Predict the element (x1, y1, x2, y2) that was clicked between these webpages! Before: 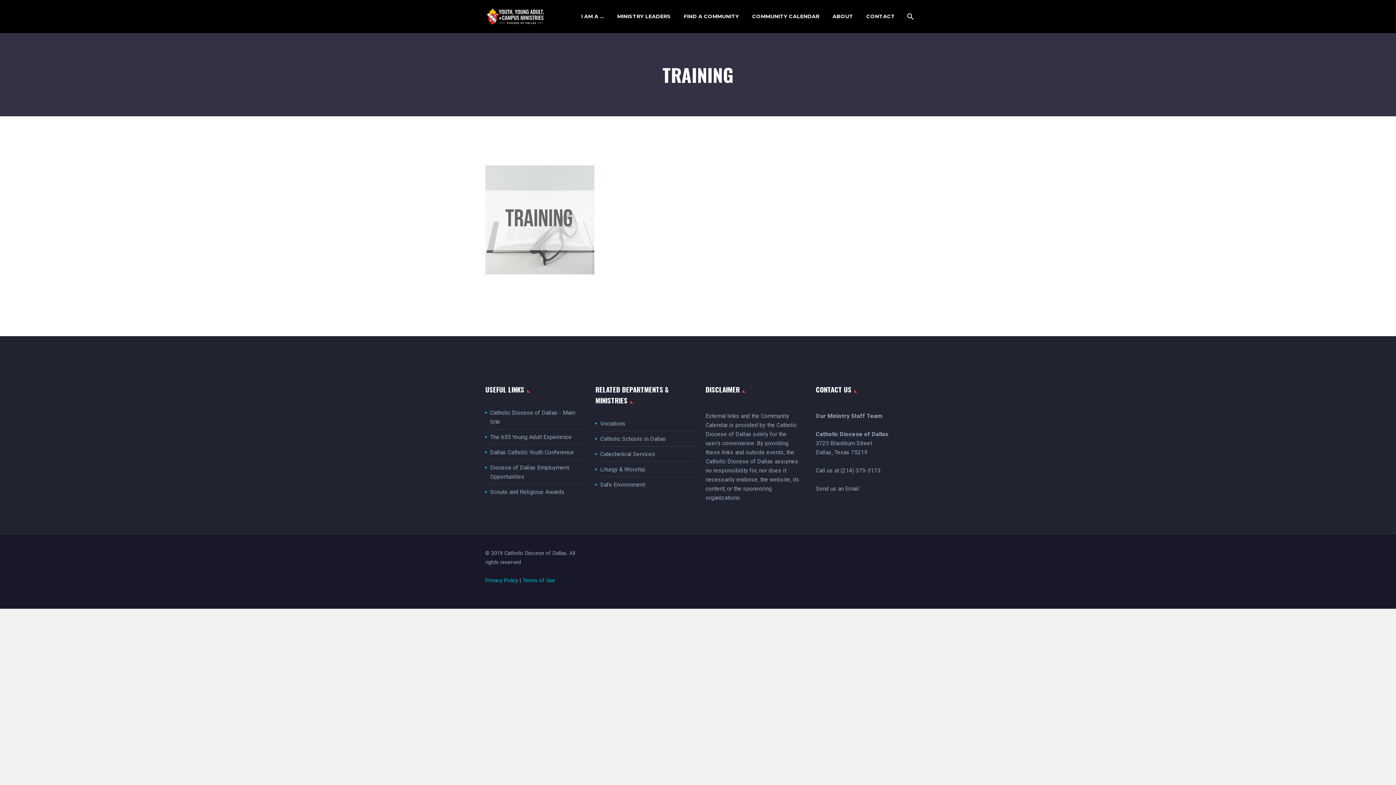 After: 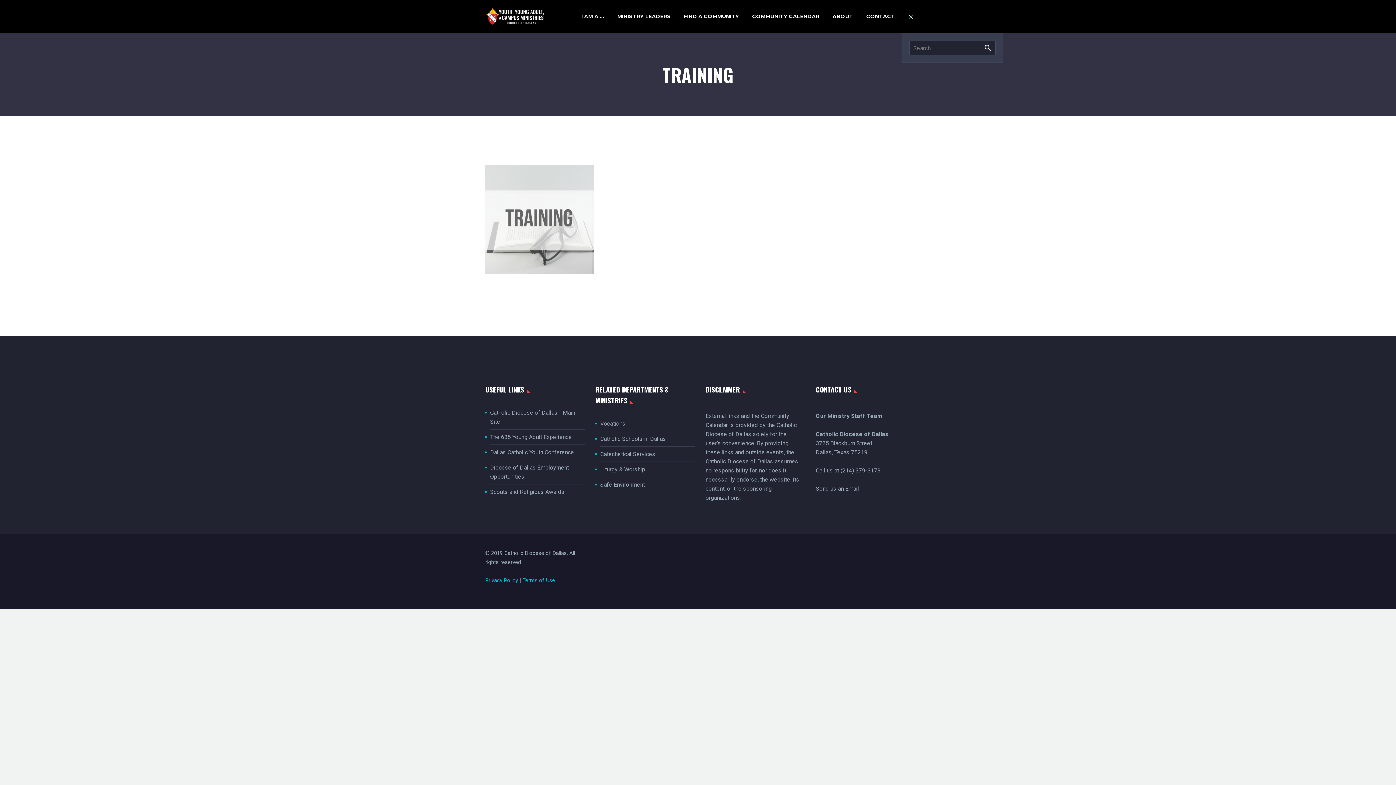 Action: bbox: (902, 12, 917, 21)